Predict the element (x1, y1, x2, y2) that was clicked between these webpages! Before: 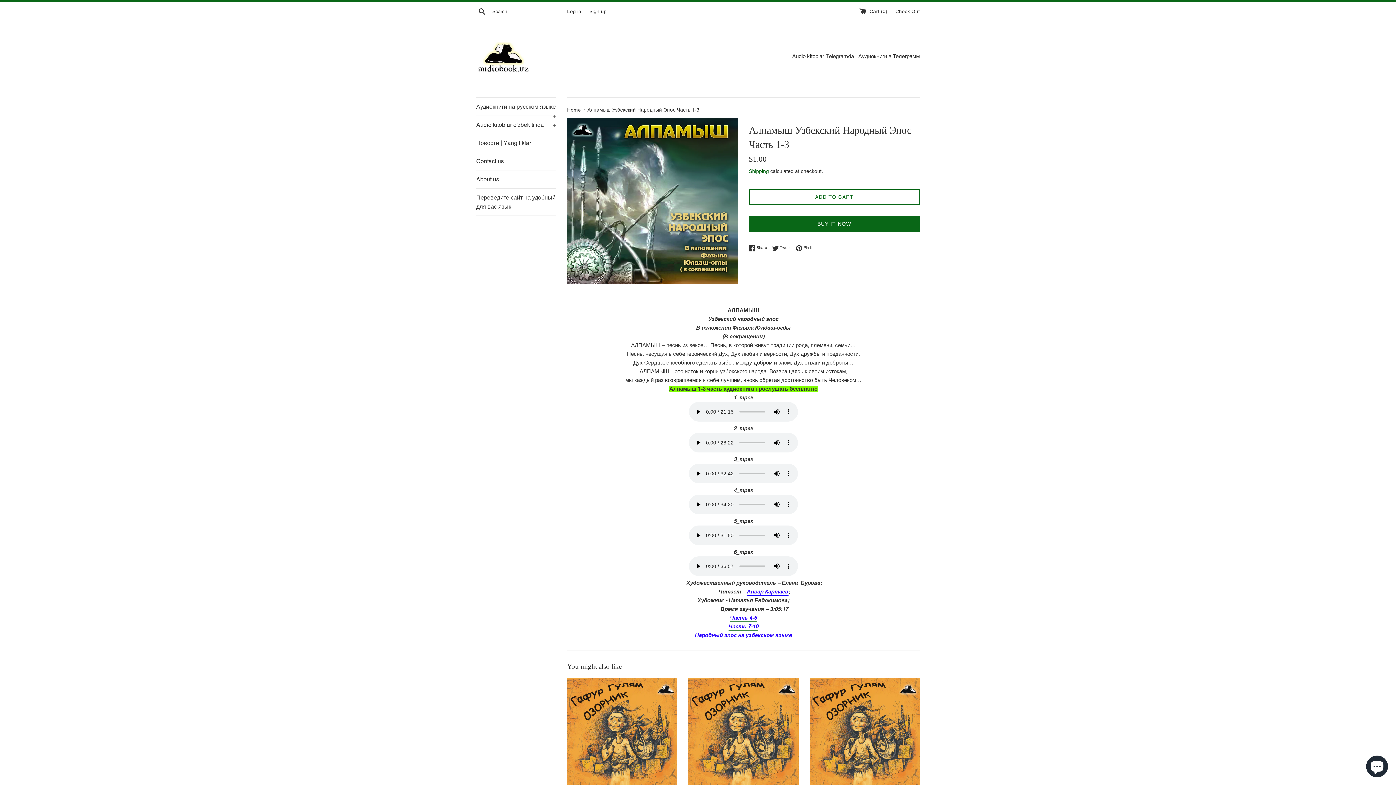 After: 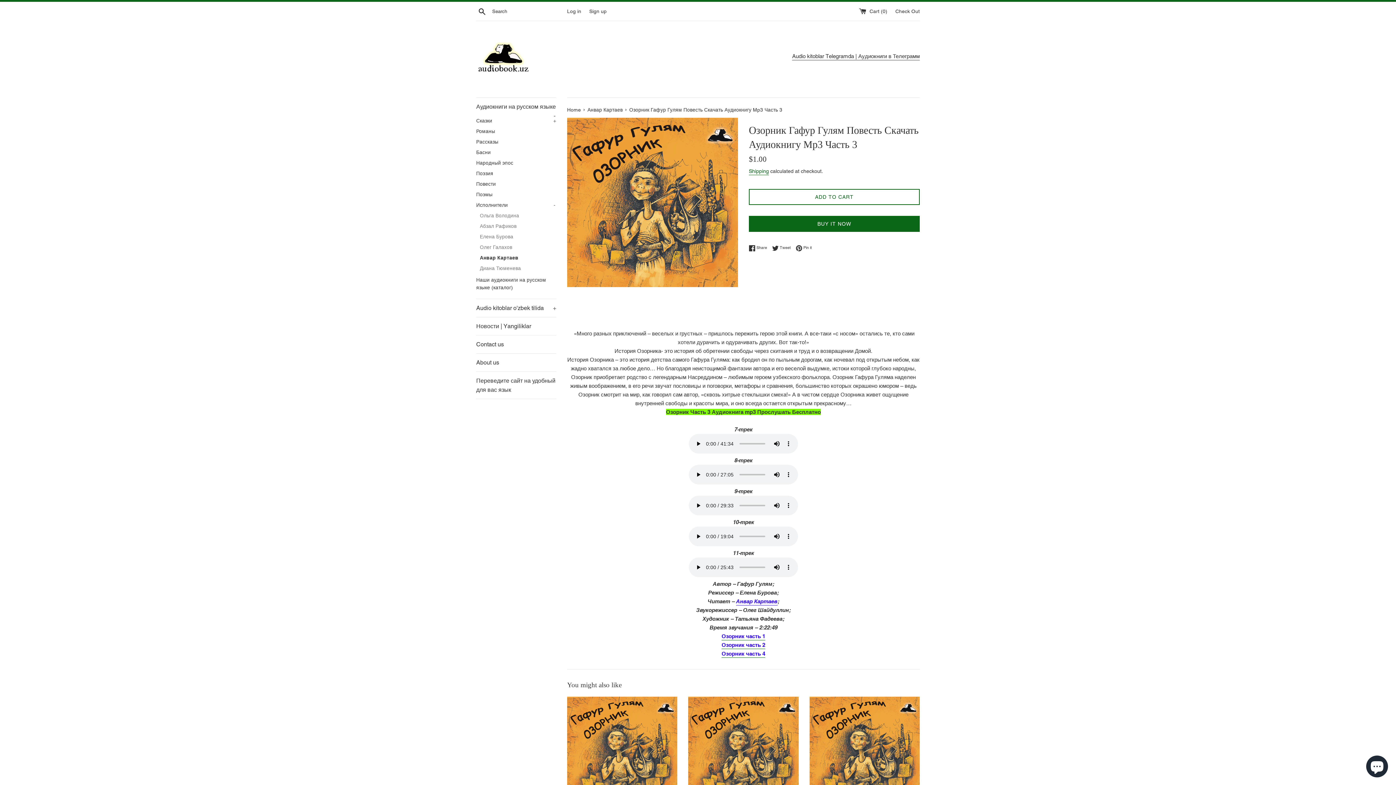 Action: bbox: (809, 678, 919, 787)